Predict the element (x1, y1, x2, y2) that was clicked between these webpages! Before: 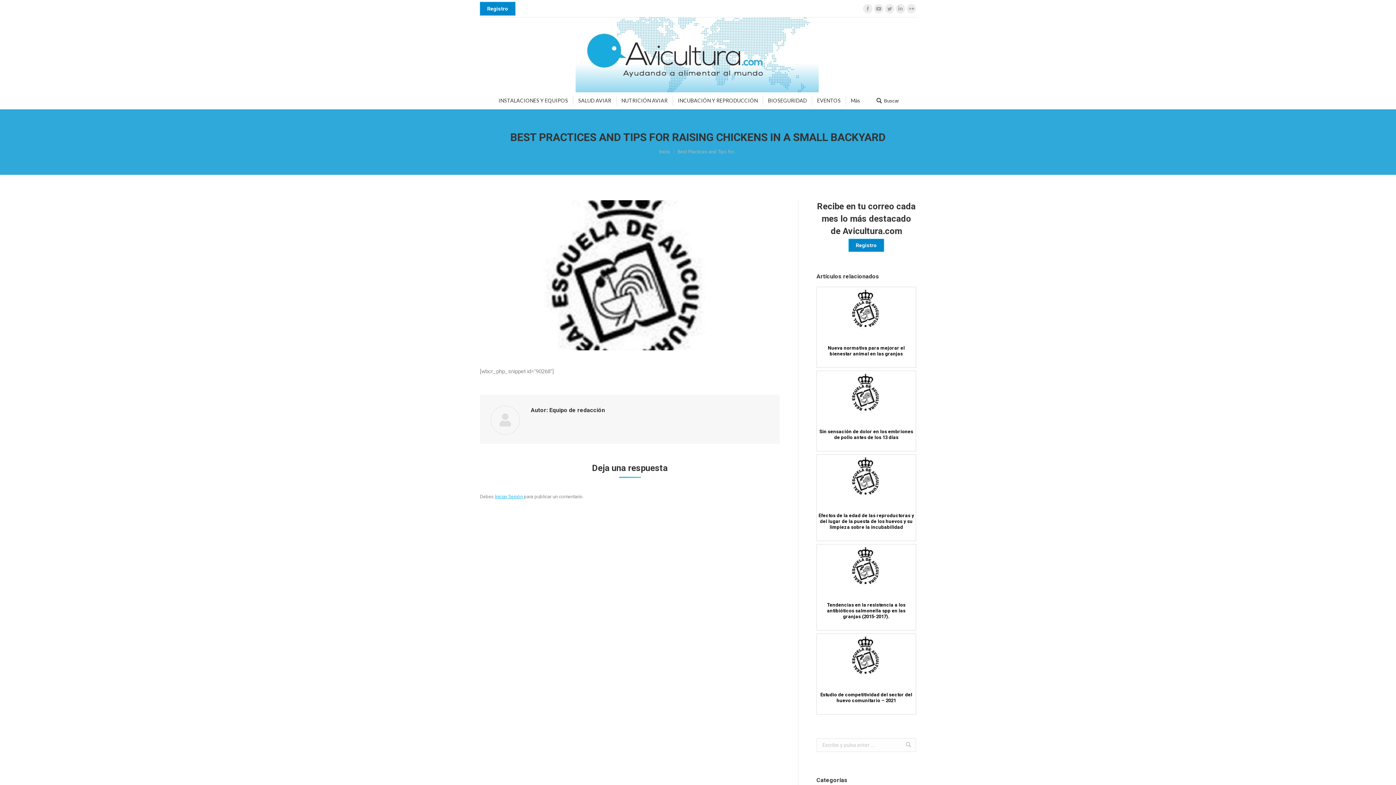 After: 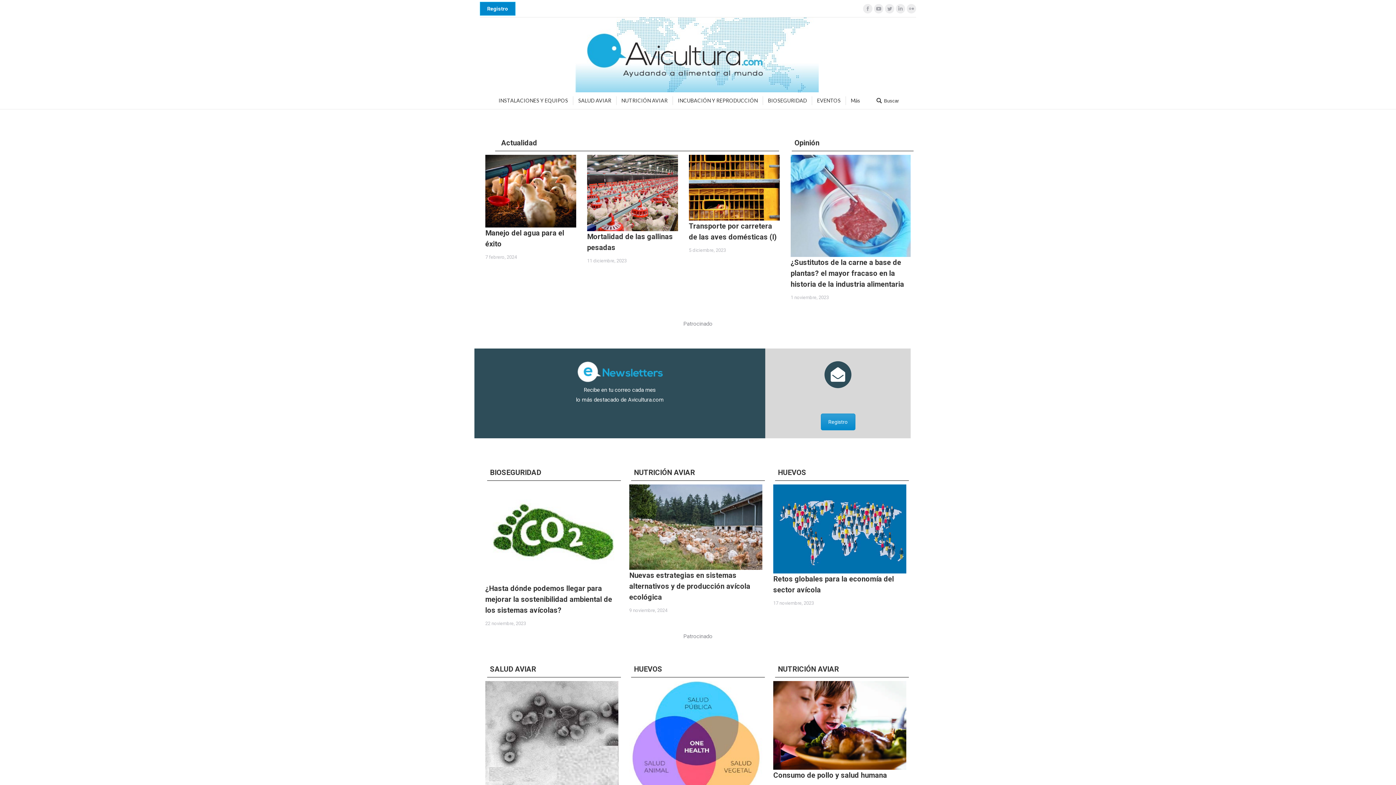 Action: bbox: (575, 17, 820, 92)